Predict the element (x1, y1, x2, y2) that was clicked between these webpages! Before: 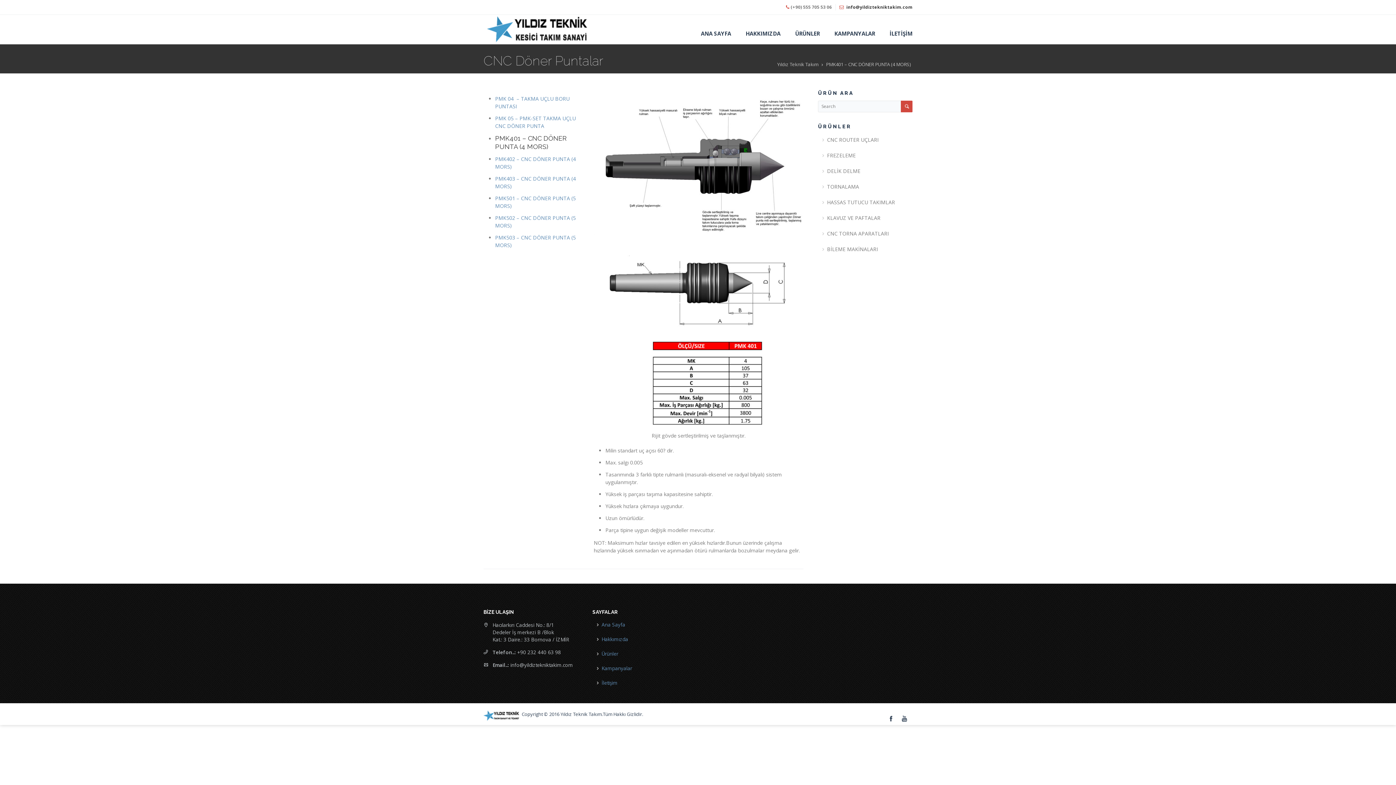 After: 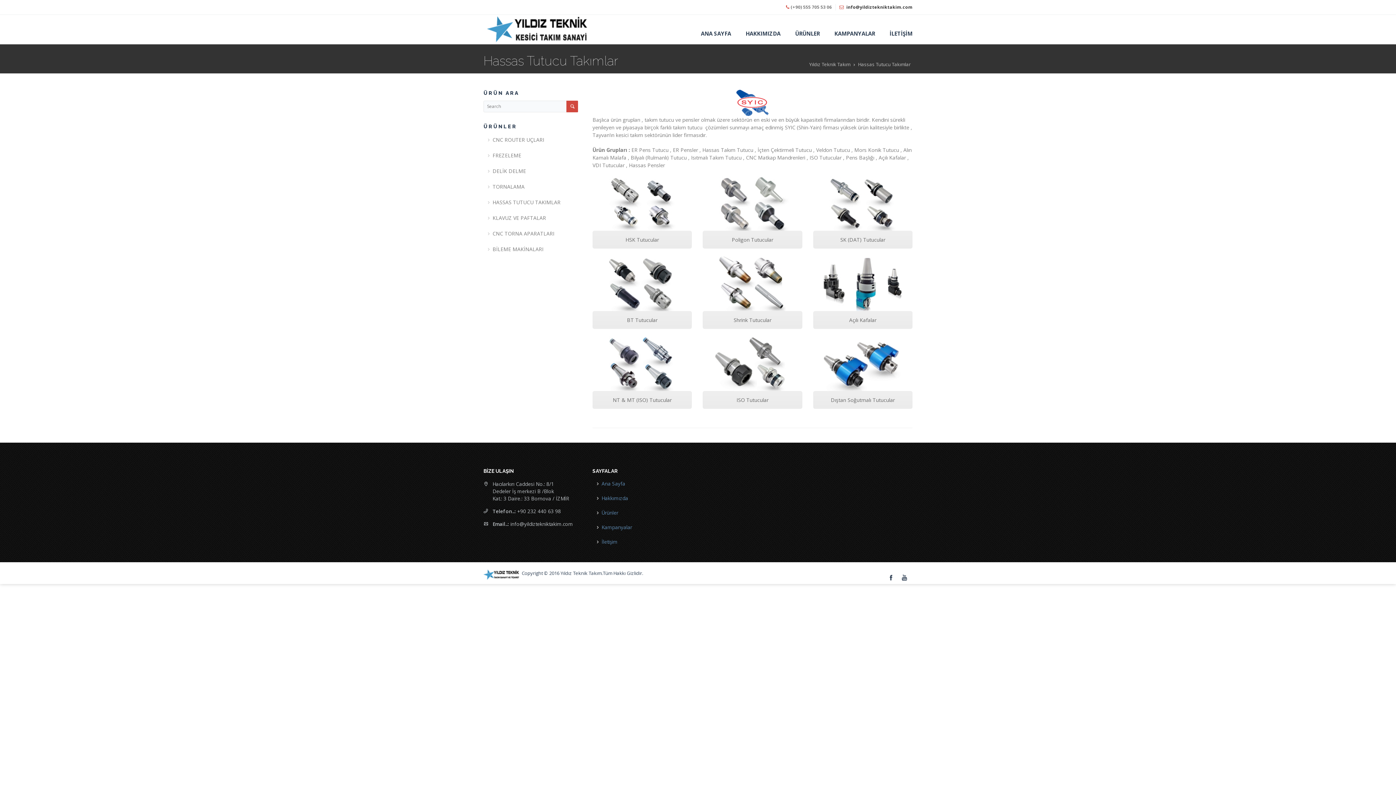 Action: label: HASSAS TUTUCU TAKIMLAR bbox: (827, 198, 895, 205)